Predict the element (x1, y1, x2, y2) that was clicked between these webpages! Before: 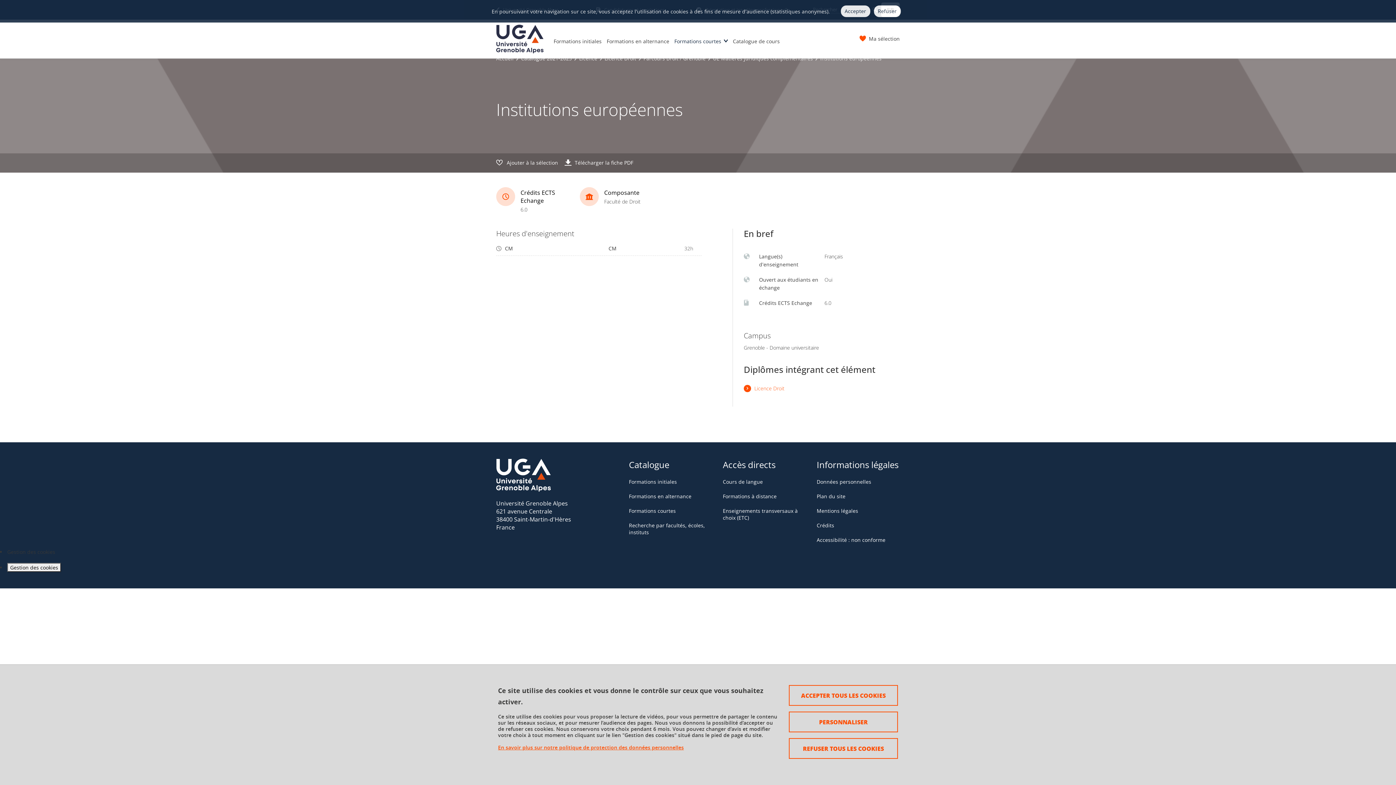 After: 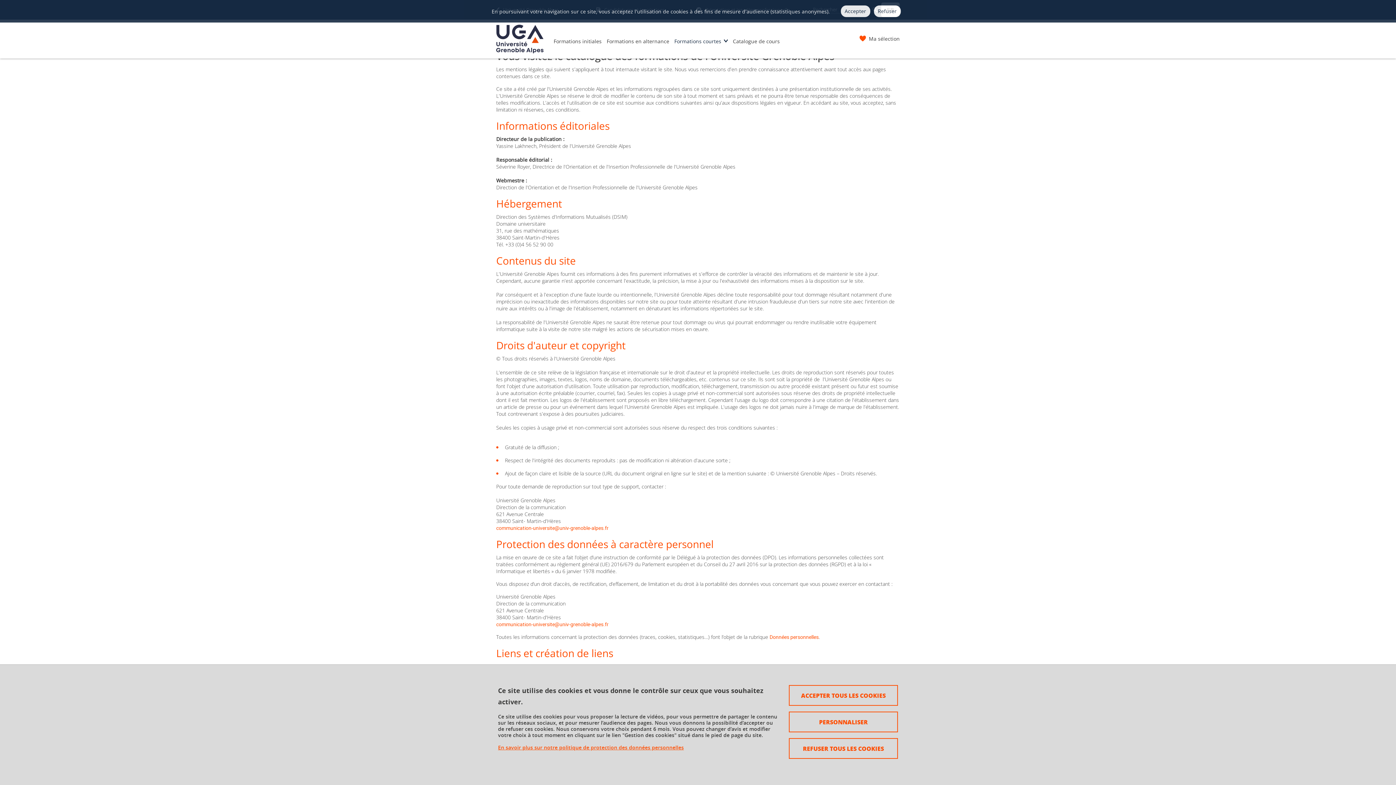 Action: label: Mentions légales bbox: (816, 507, 858, 514)